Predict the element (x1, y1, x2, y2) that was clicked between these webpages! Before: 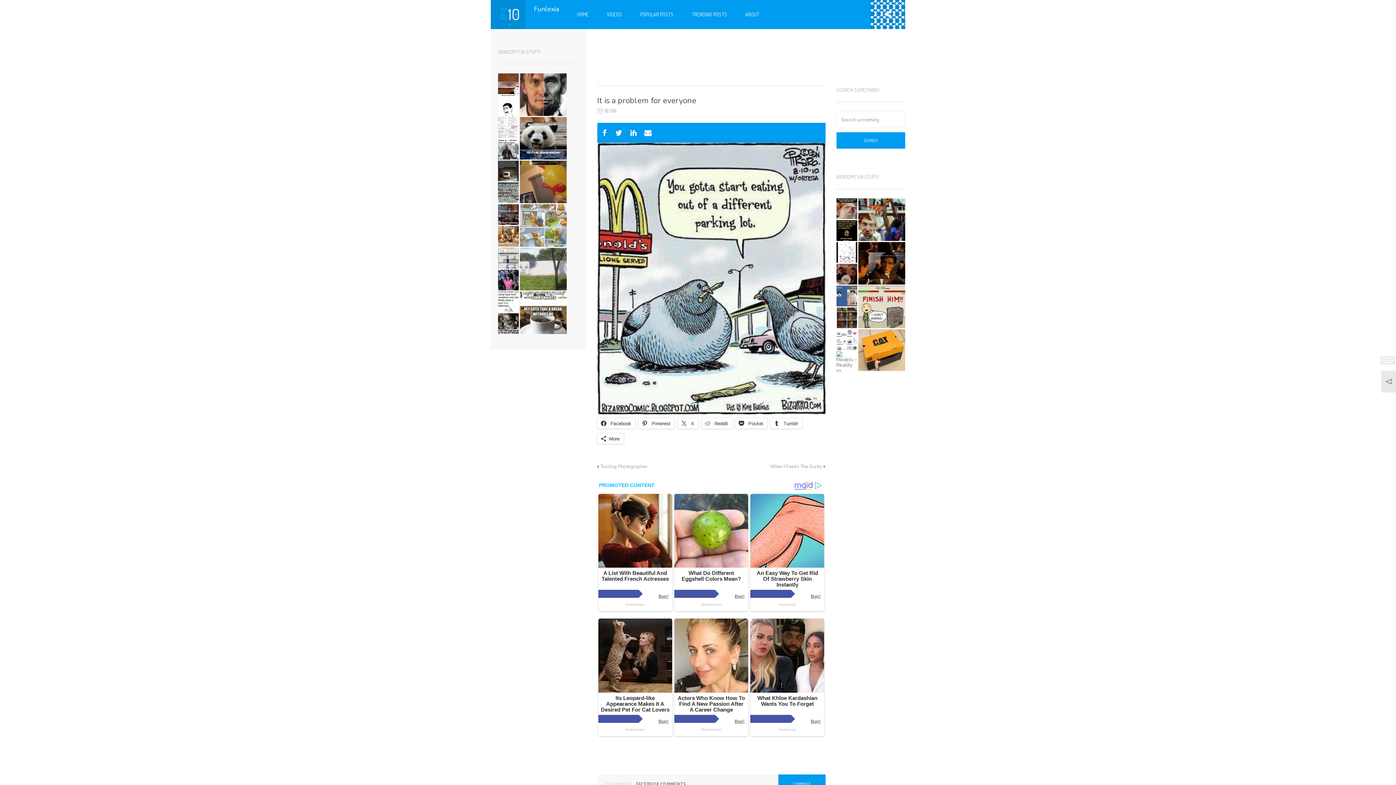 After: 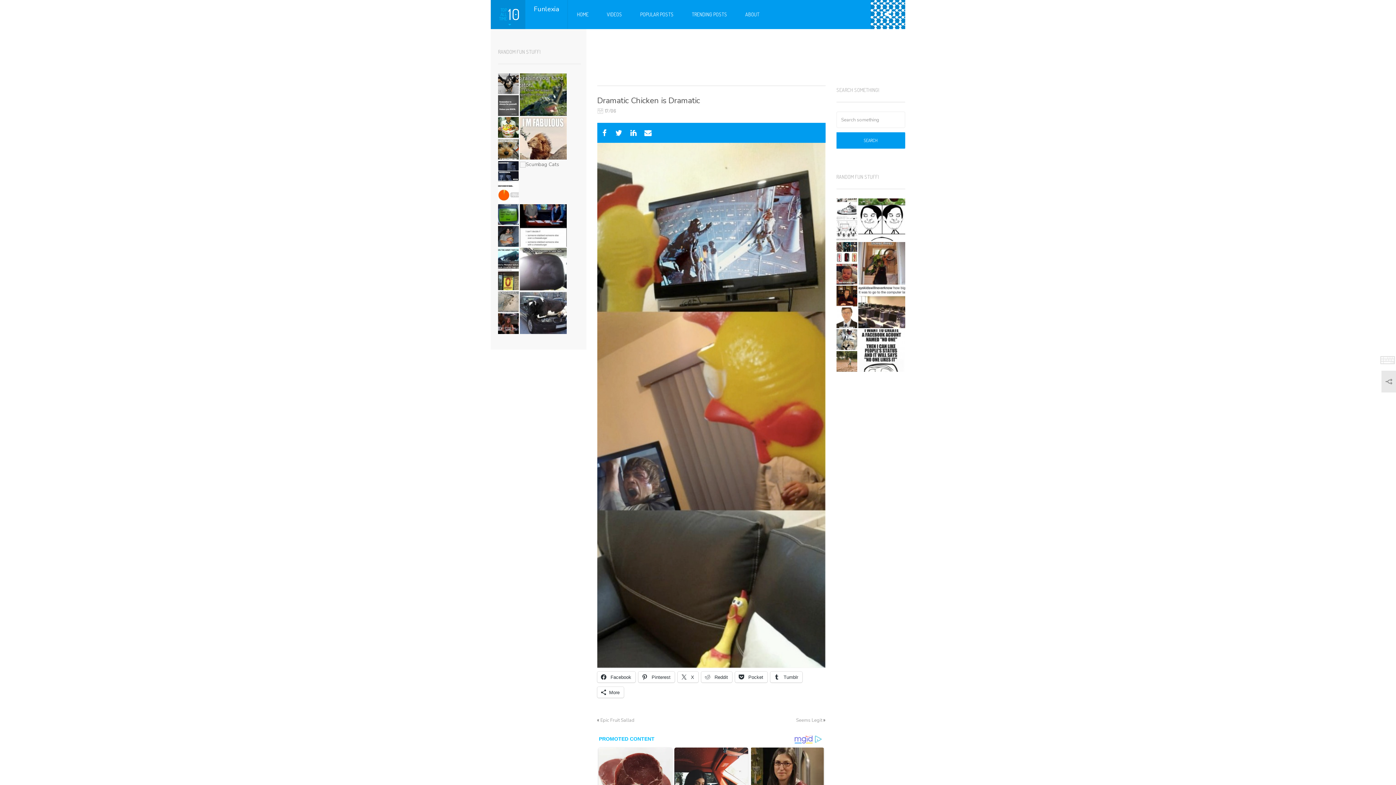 Action: bbox: (520, 160, 566, 207)